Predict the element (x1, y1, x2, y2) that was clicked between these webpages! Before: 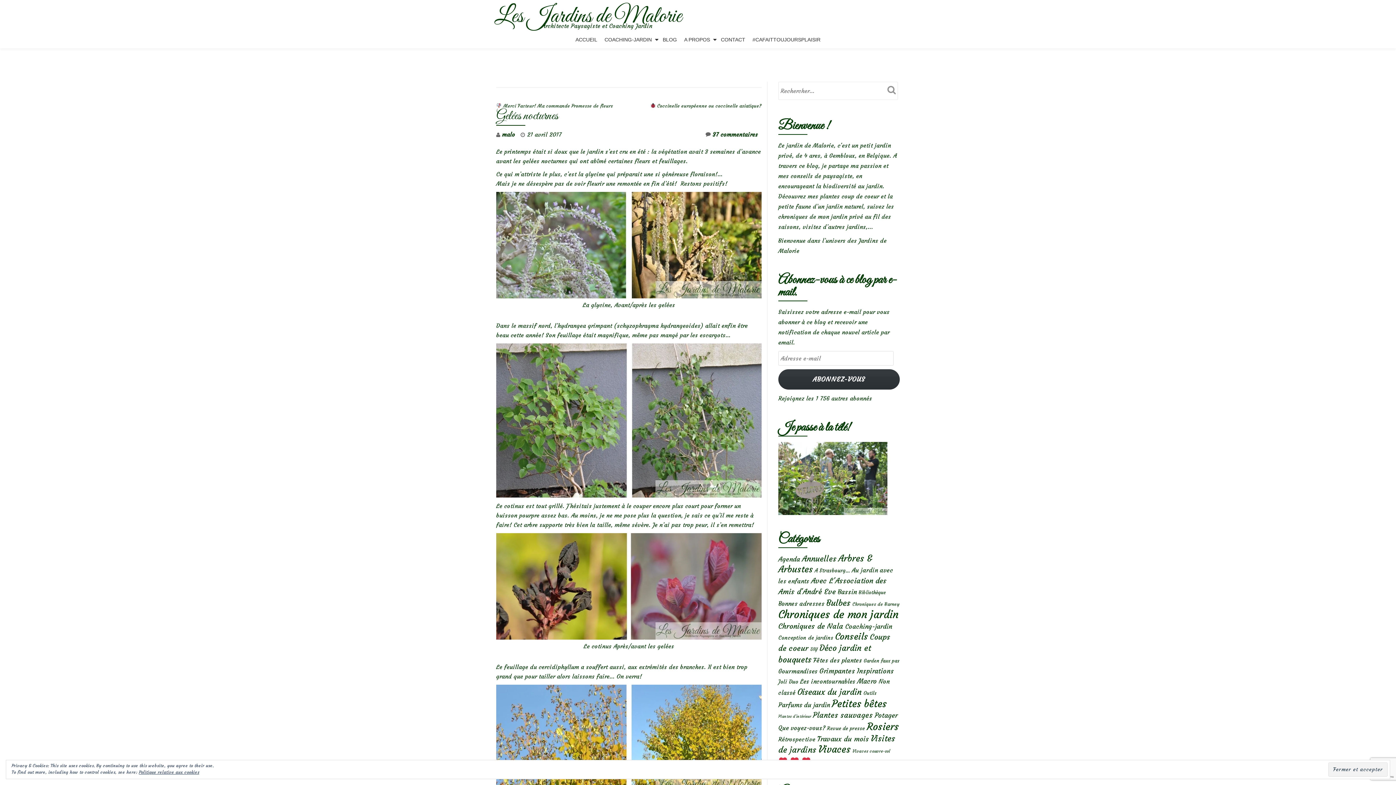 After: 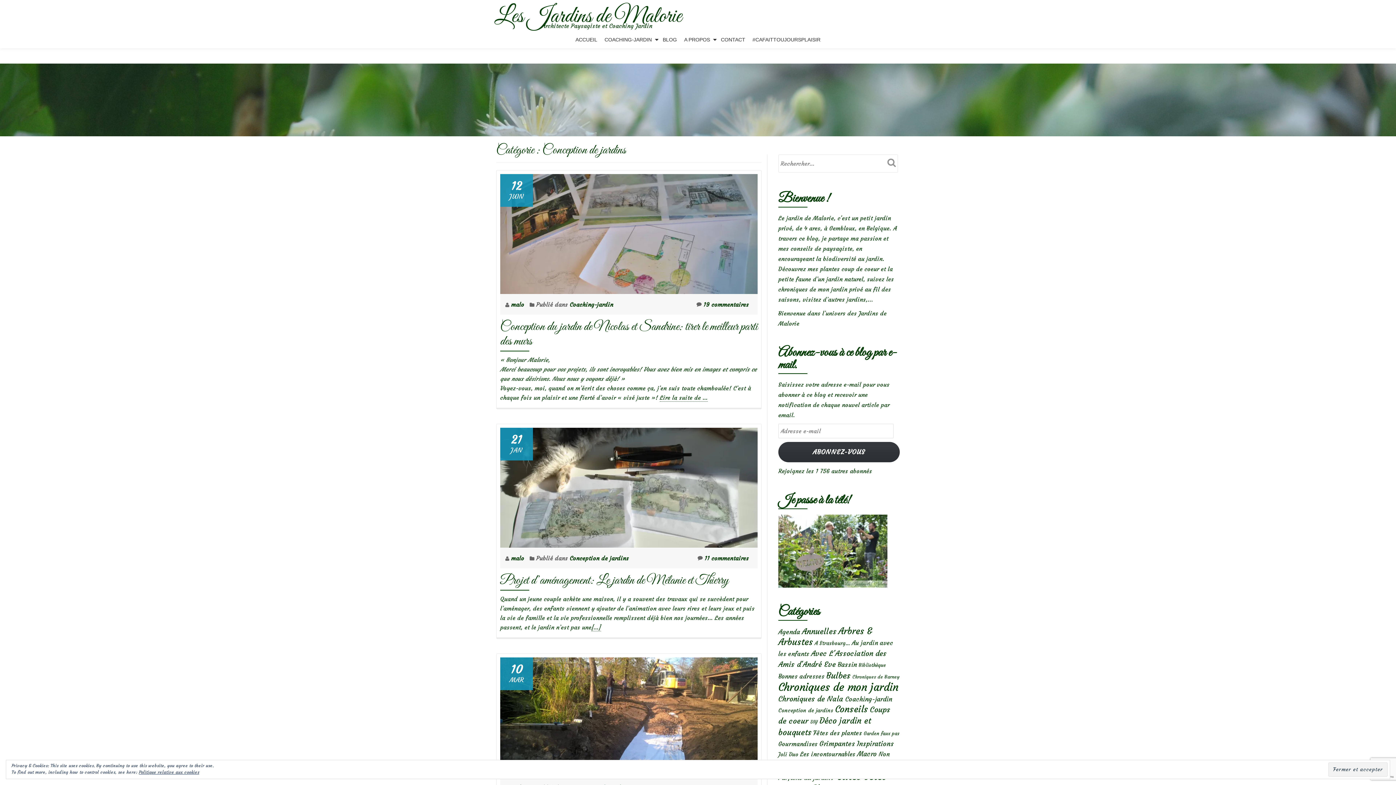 Action: bbox: (778, 634, 833, 641) label: Conception de jardins (8 éléments)